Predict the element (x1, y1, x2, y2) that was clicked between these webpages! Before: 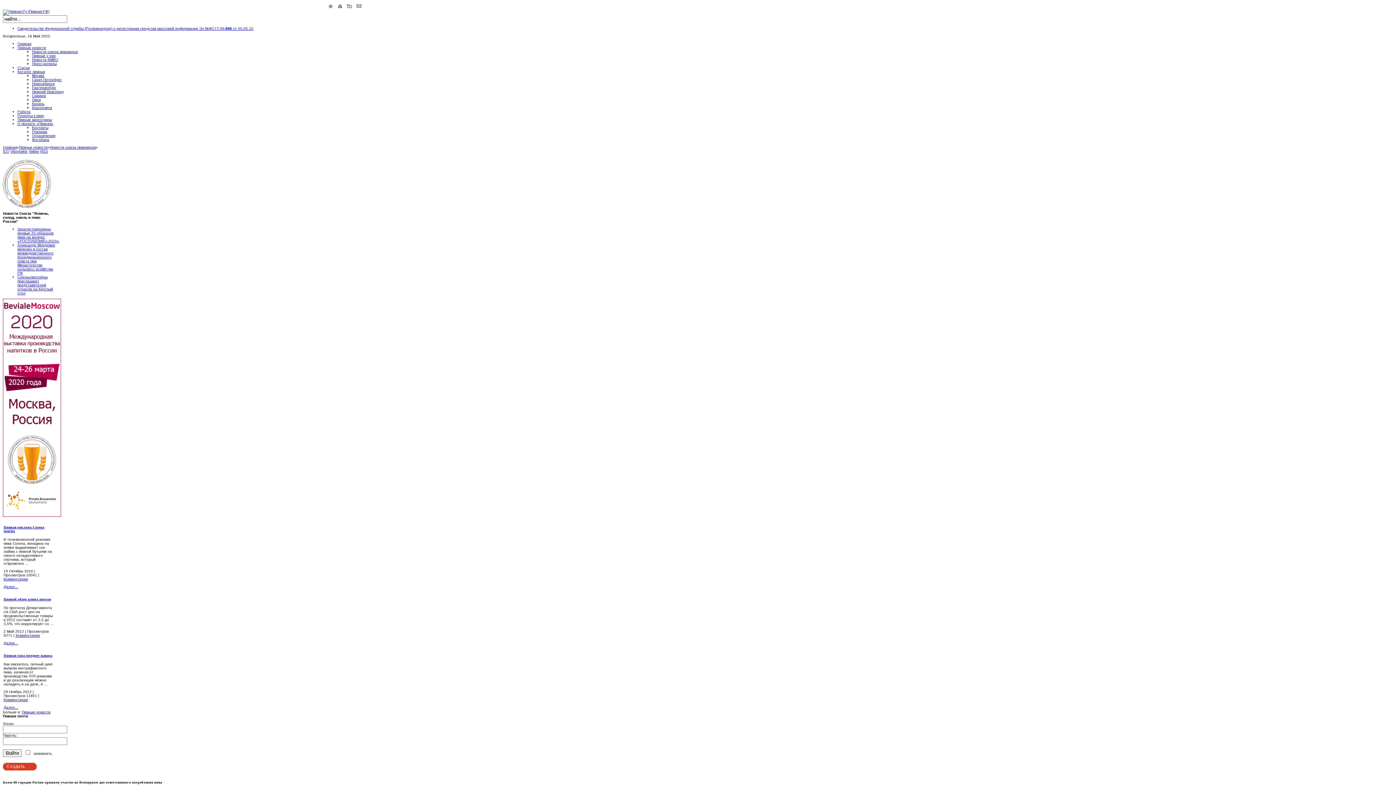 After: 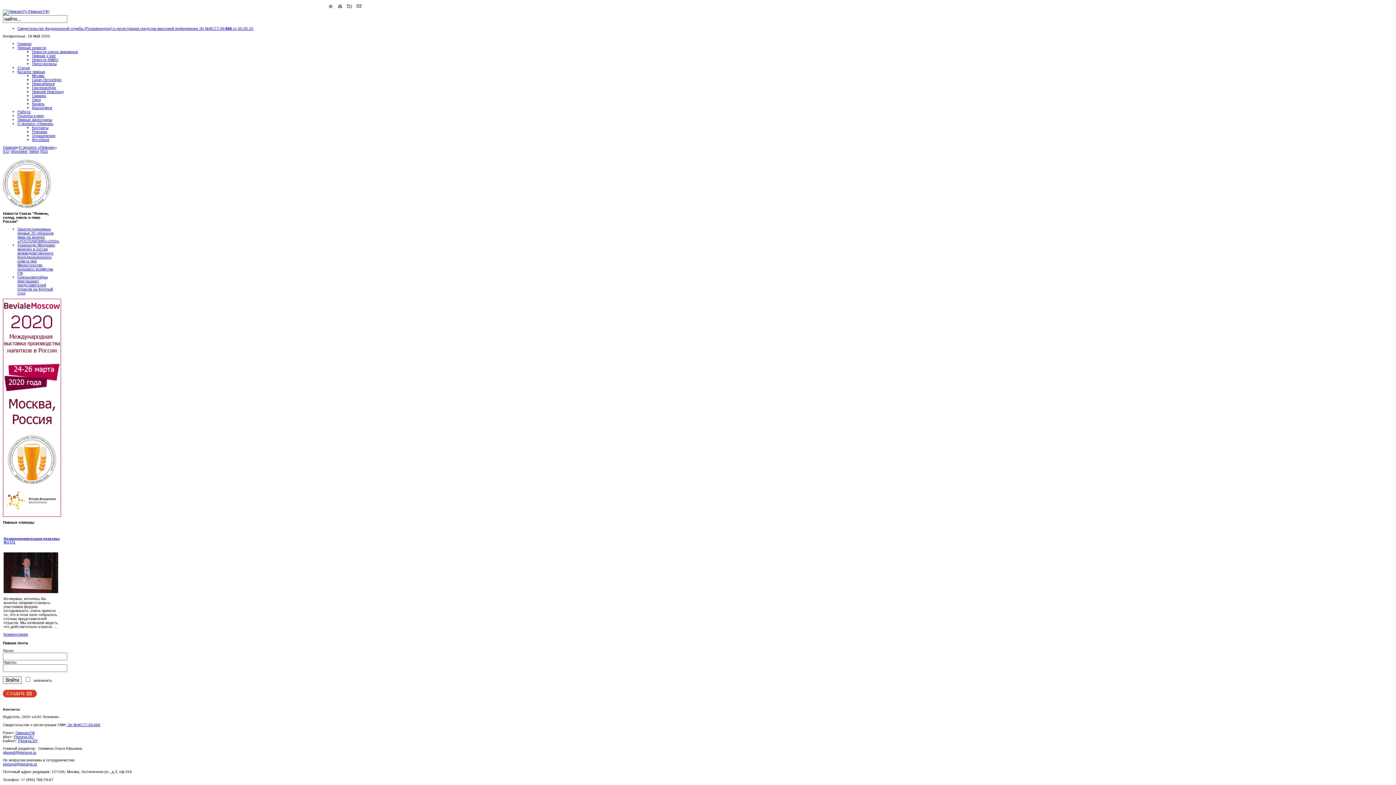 Action: bbox: (32, 125, 48, 129) label: Контакты